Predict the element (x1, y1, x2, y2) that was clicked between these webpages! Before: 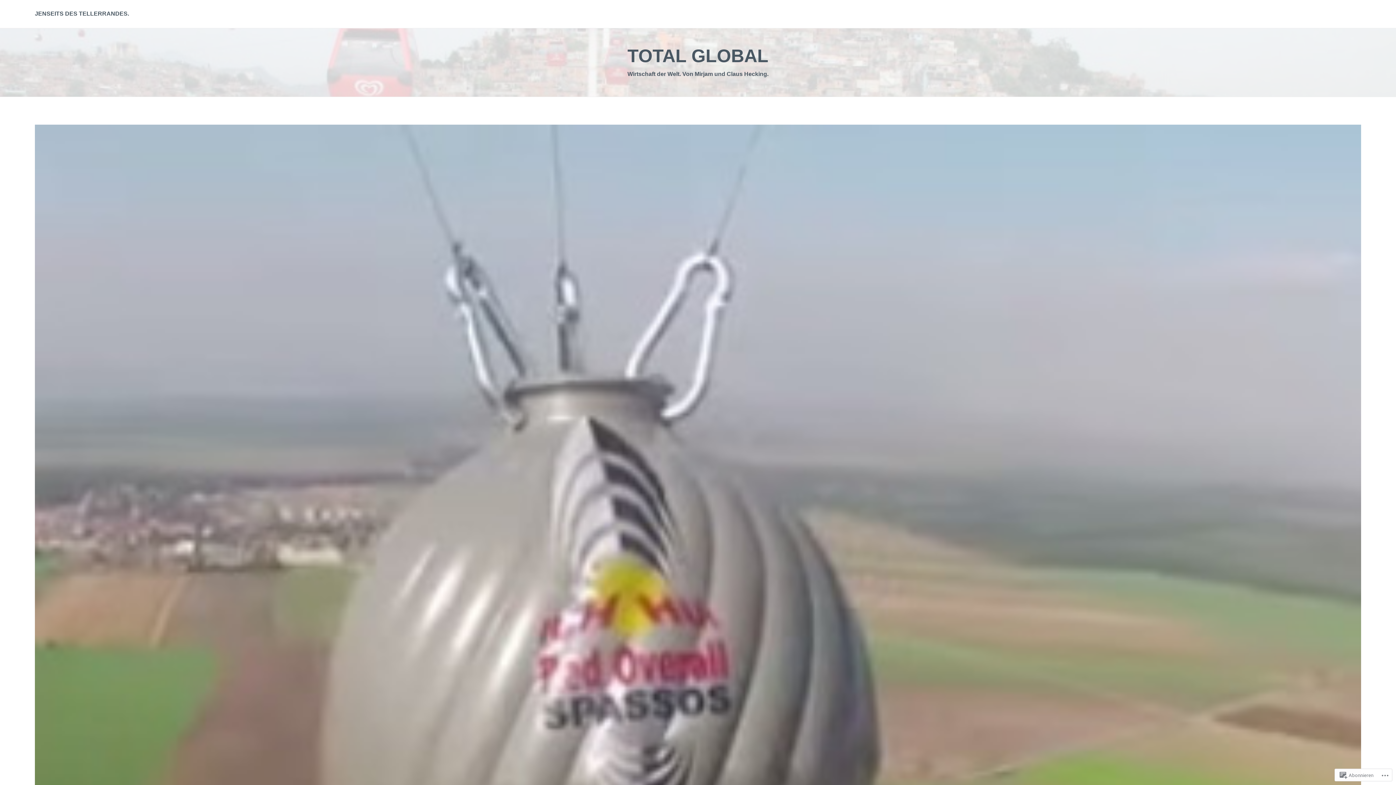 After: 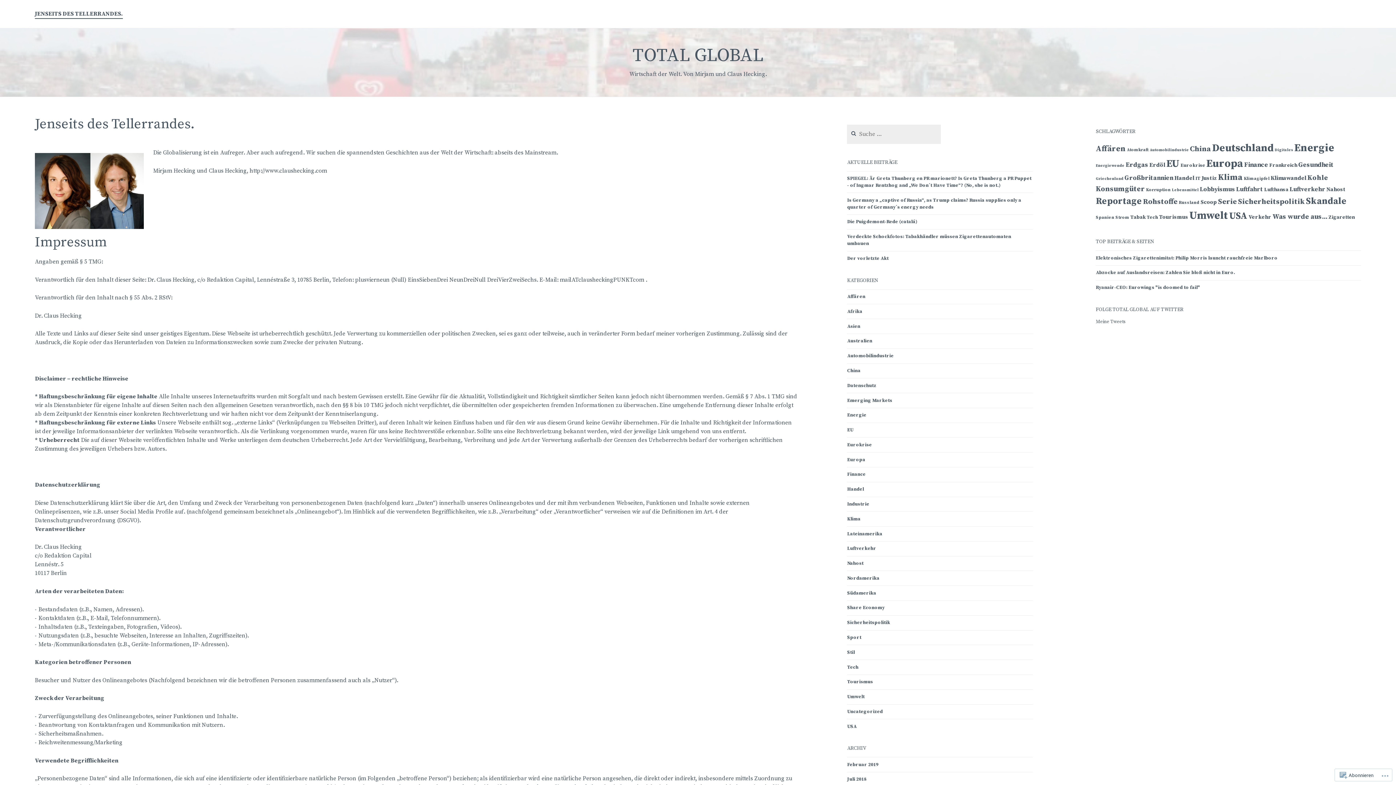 Action: bbox: (34, 9, 129, 18) label: JENSEITS DES TELLERRANDES.